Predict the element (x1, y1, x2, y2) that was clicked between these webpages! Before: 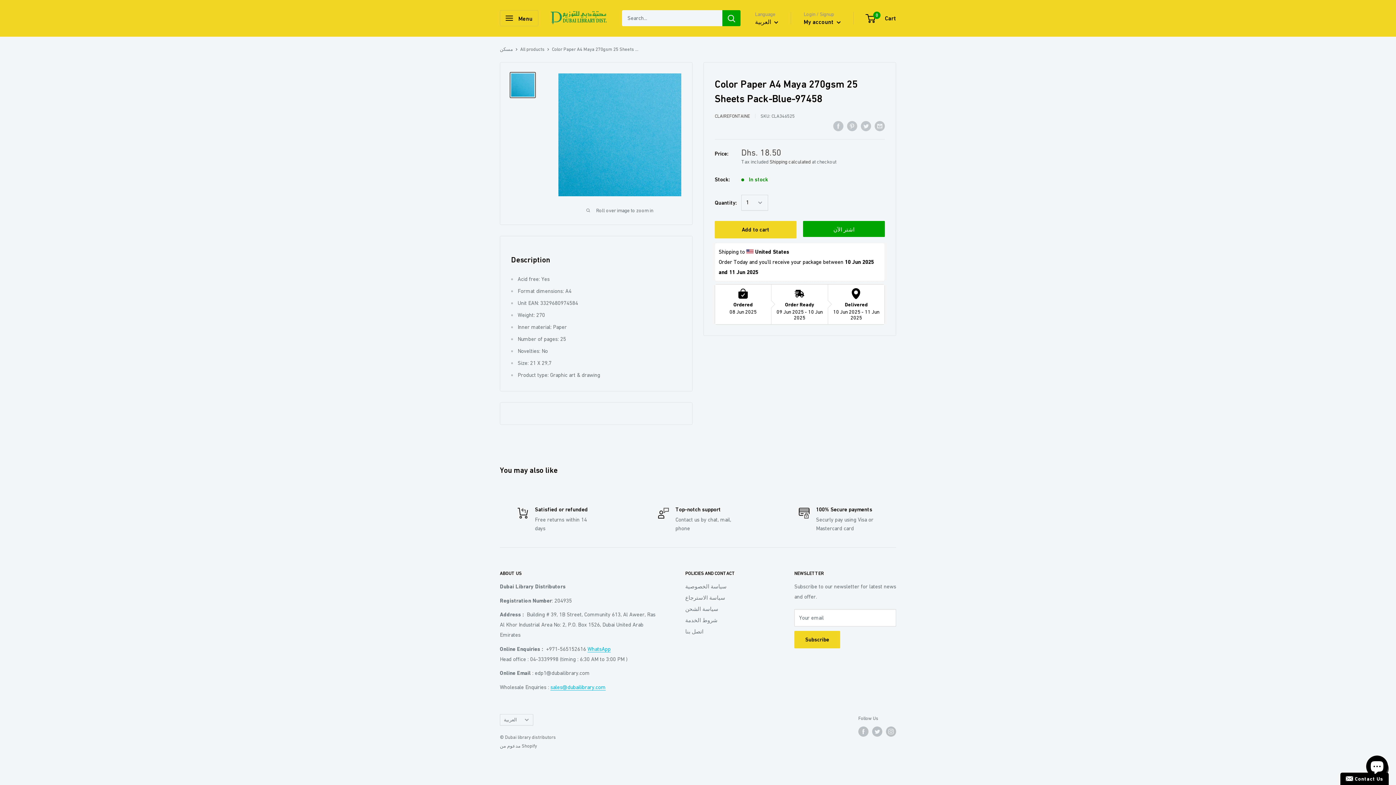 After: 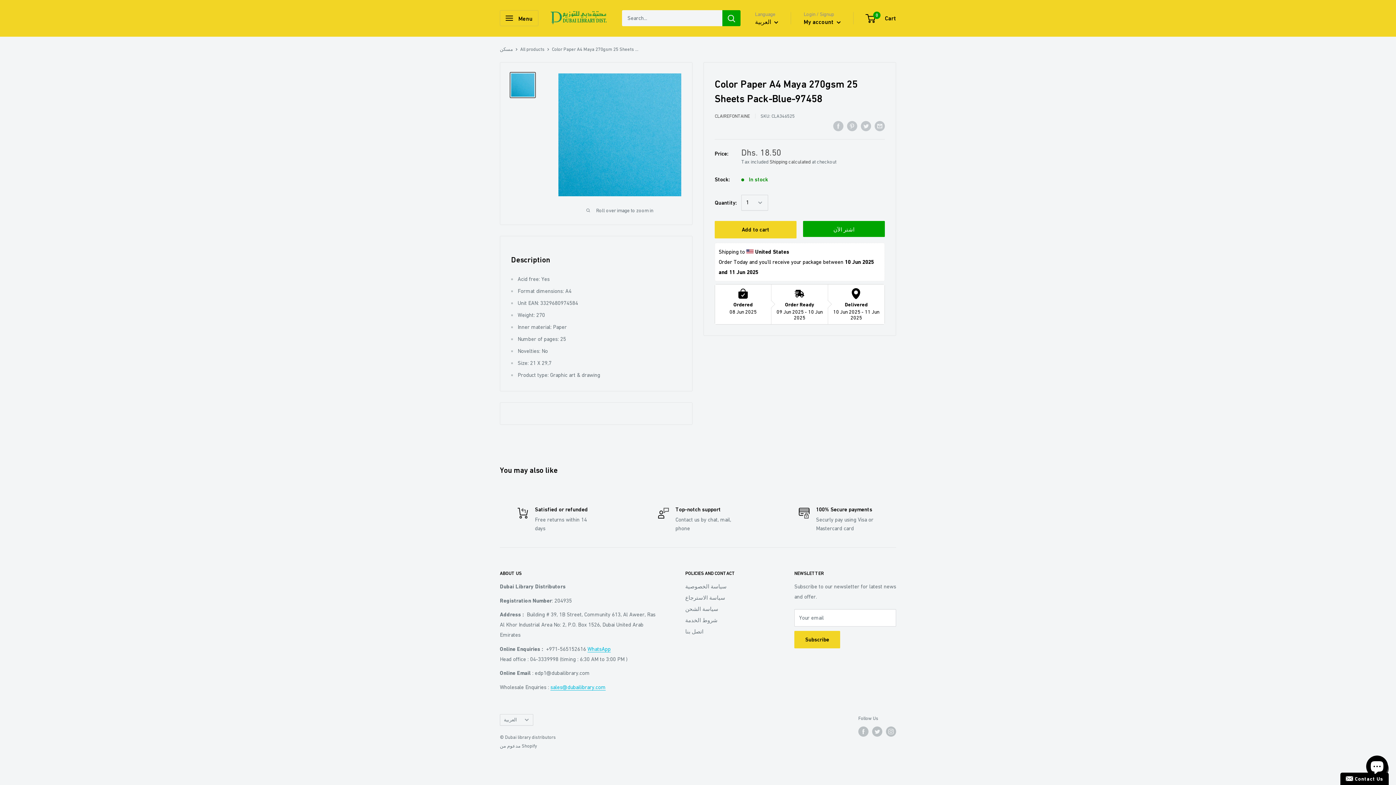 Action: bbox: (755, 16, 778, 27) label: العربية 